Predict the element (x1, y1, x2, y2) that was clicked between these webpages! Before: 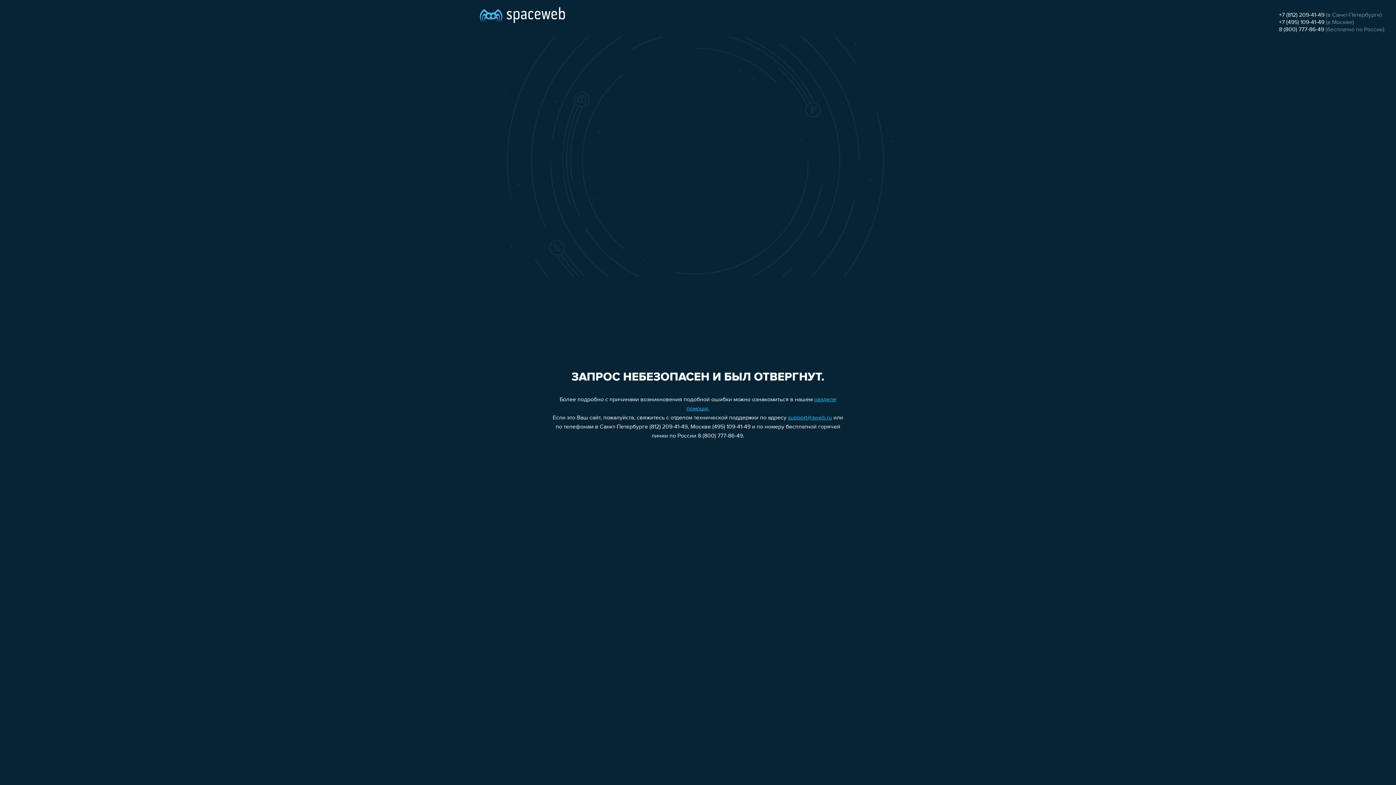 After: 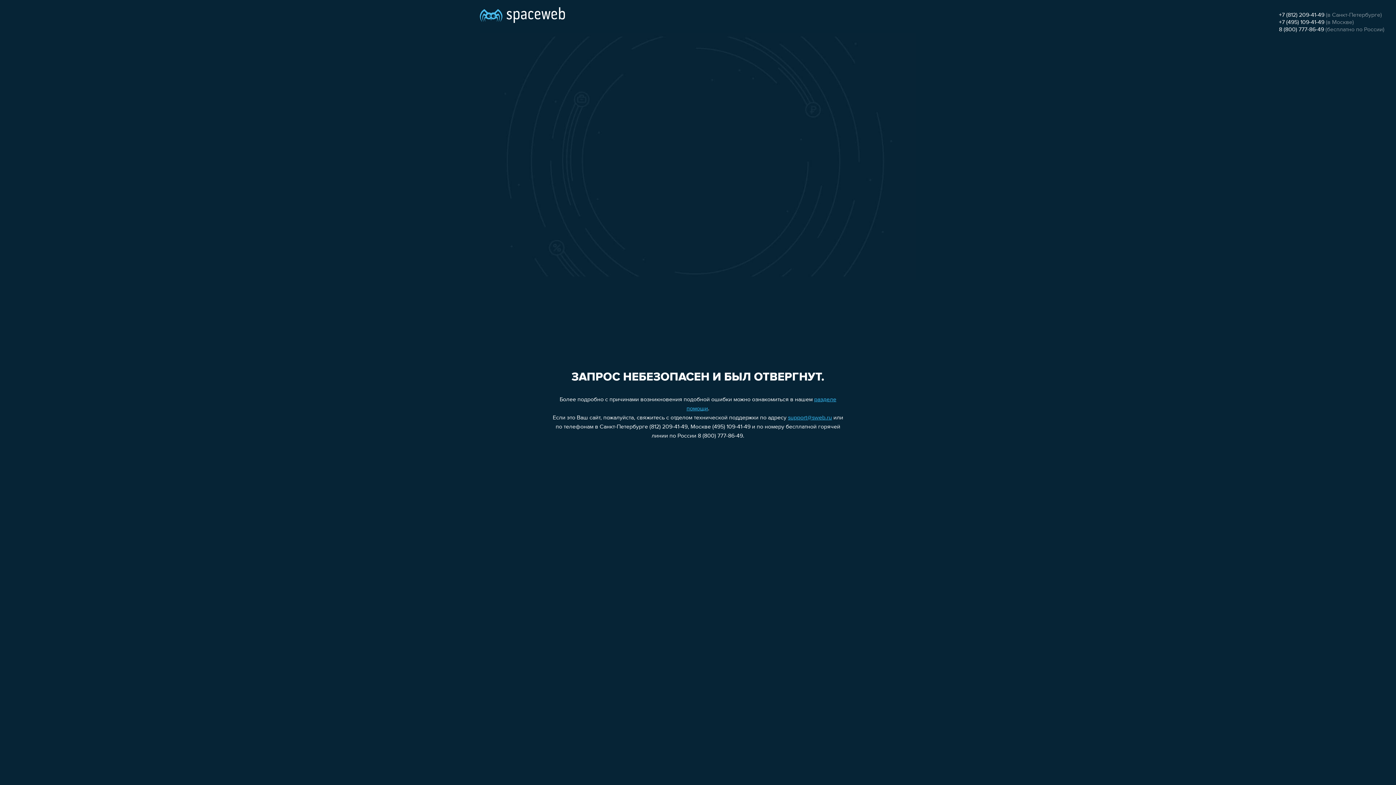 Action: bbox: (1279, 19, 1324, 25) label: +7 (495) 109-41-49